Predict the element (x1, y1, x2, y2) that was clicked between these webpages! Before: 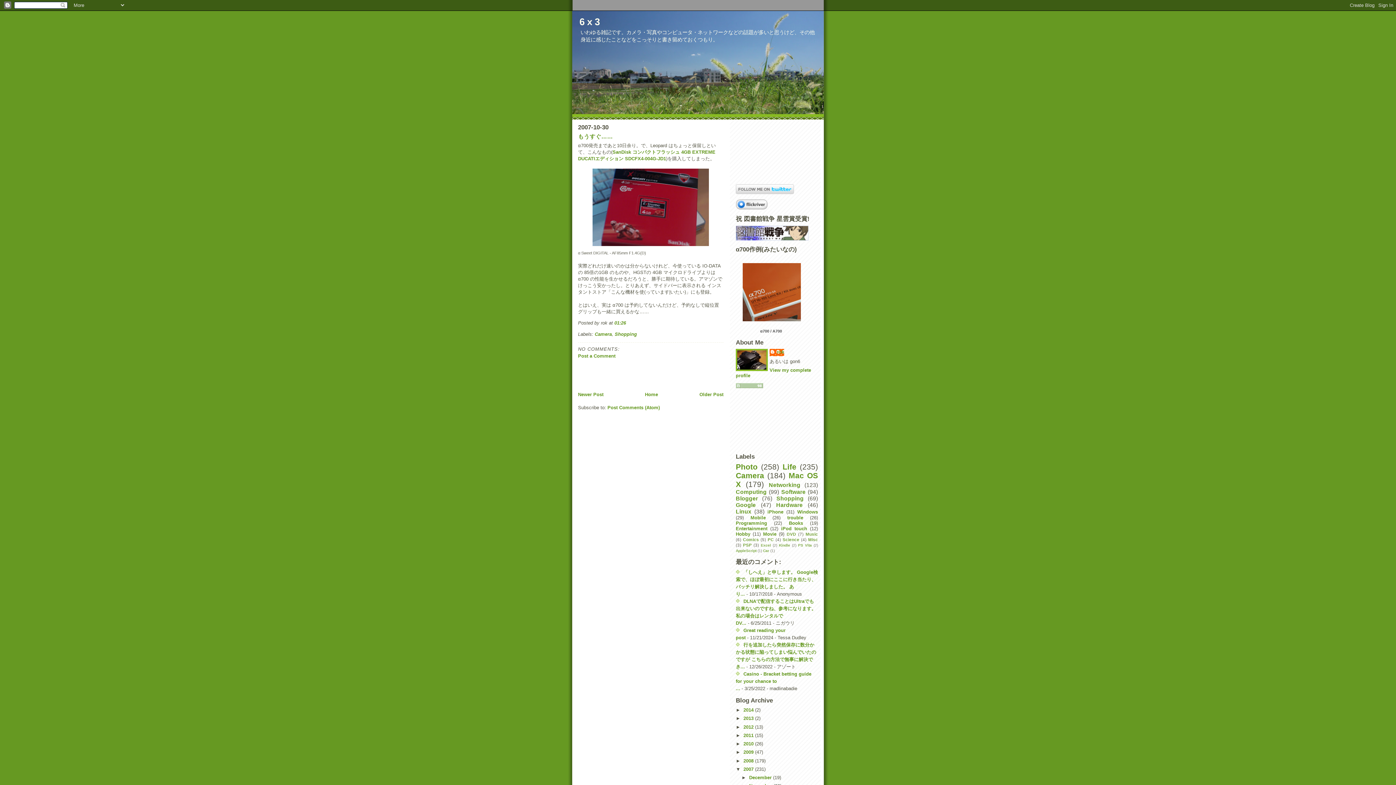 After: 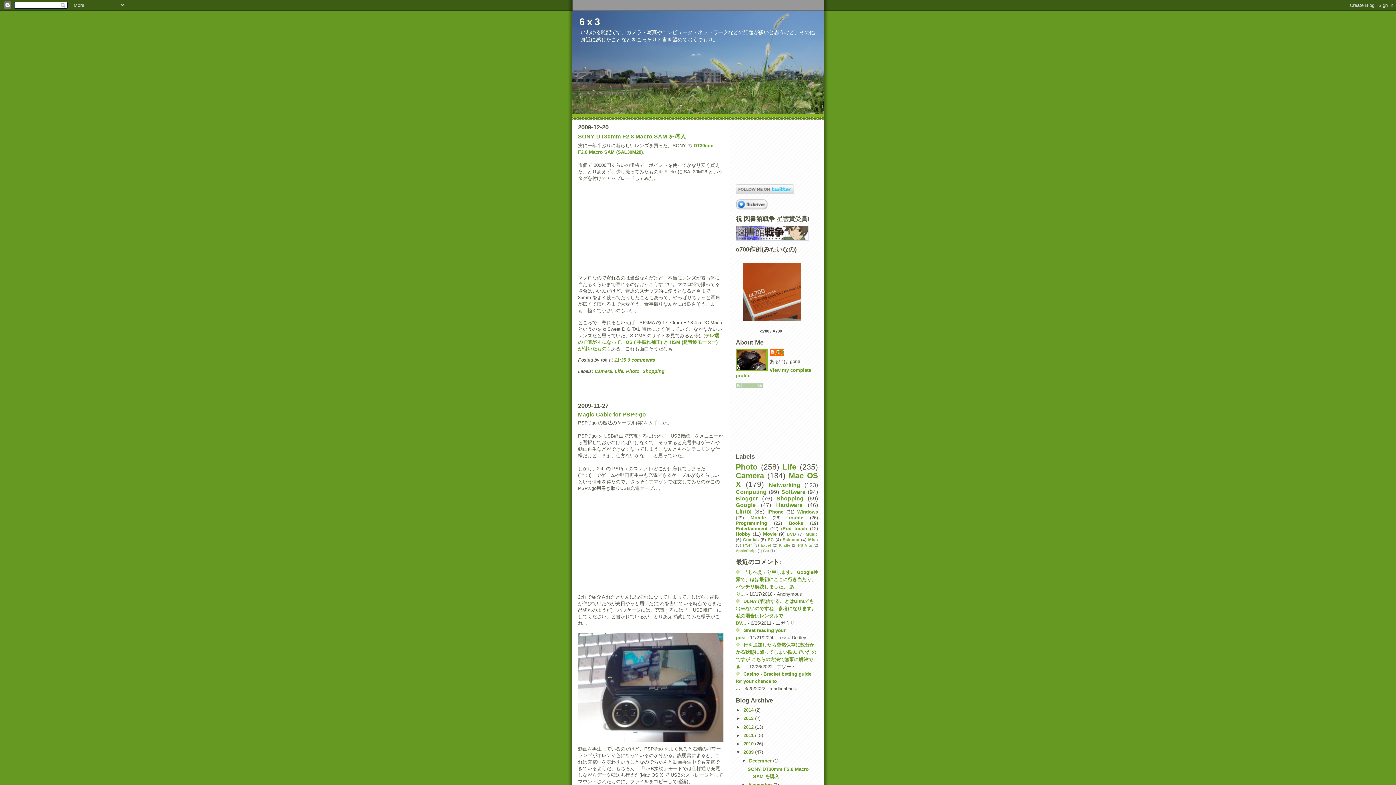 Action: label: 2009  bbox: (743, 749, 755, 755)